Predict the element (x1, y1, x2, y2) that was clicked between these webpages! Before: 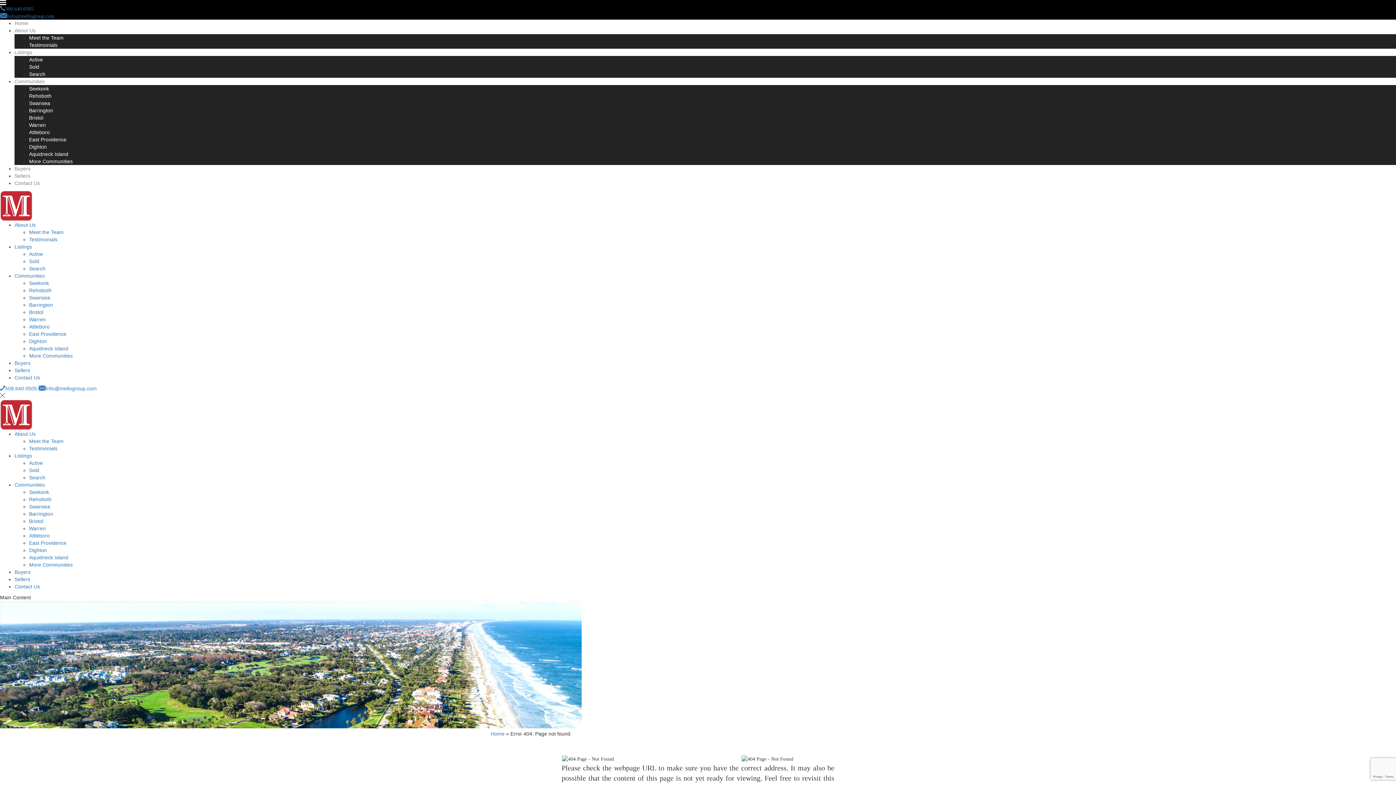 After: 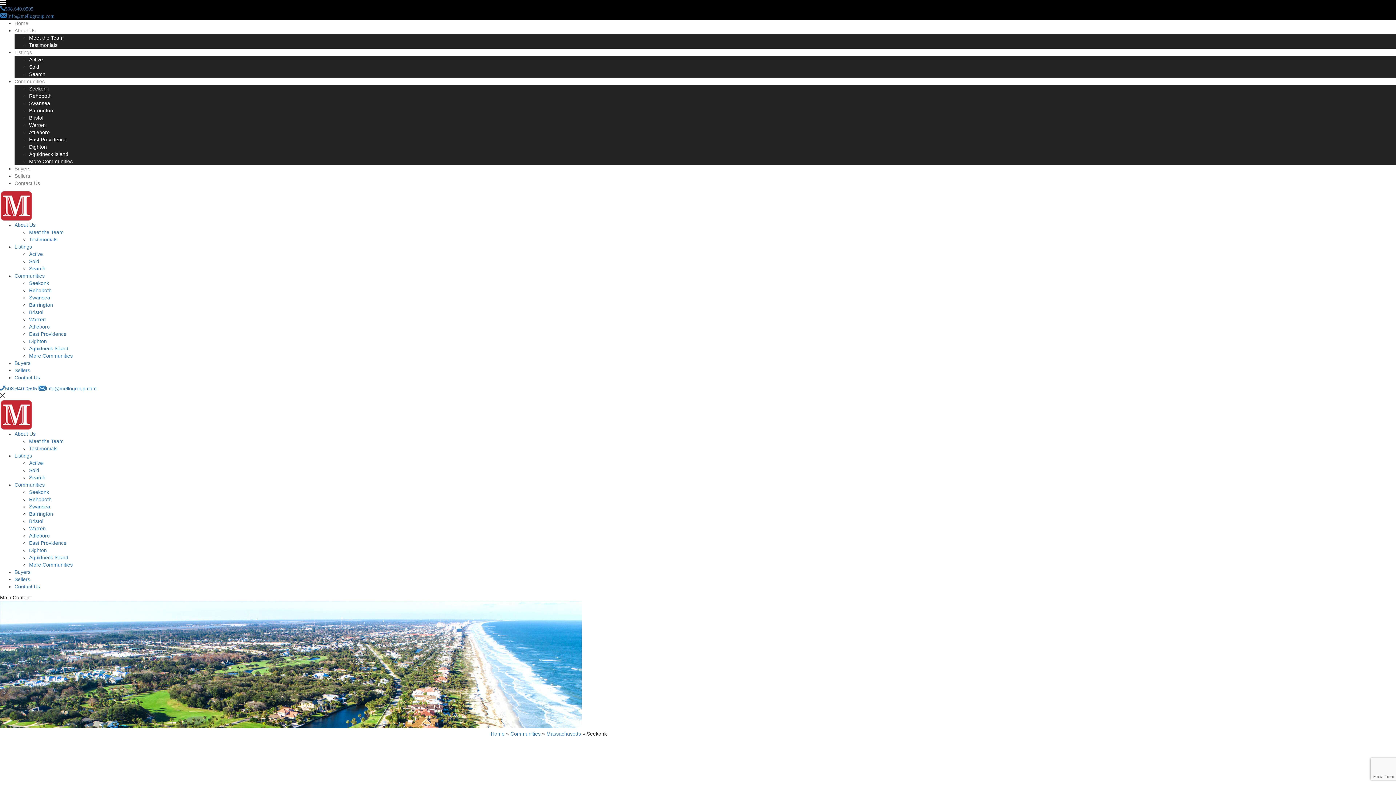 Action: label: Seekonk bbox: (29, 85, 49, 91)